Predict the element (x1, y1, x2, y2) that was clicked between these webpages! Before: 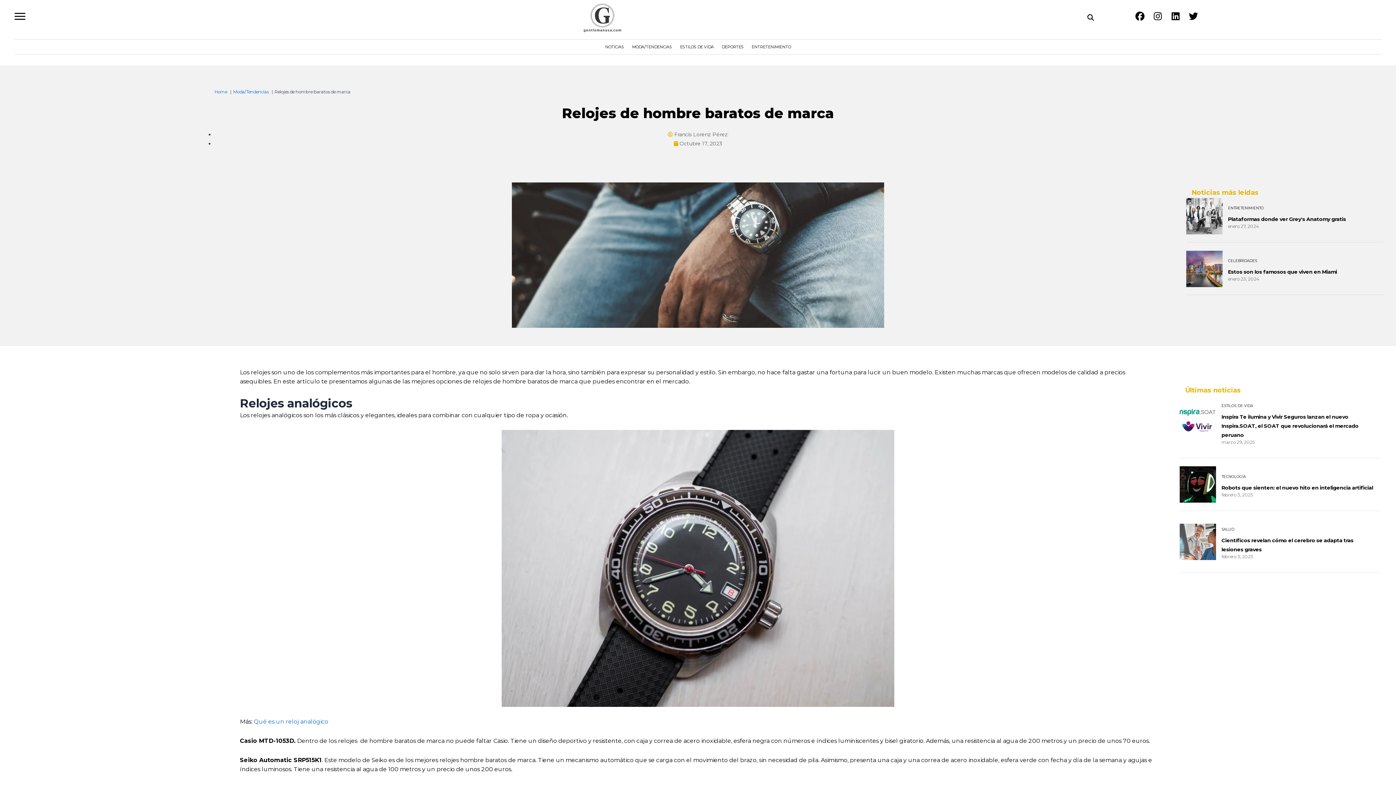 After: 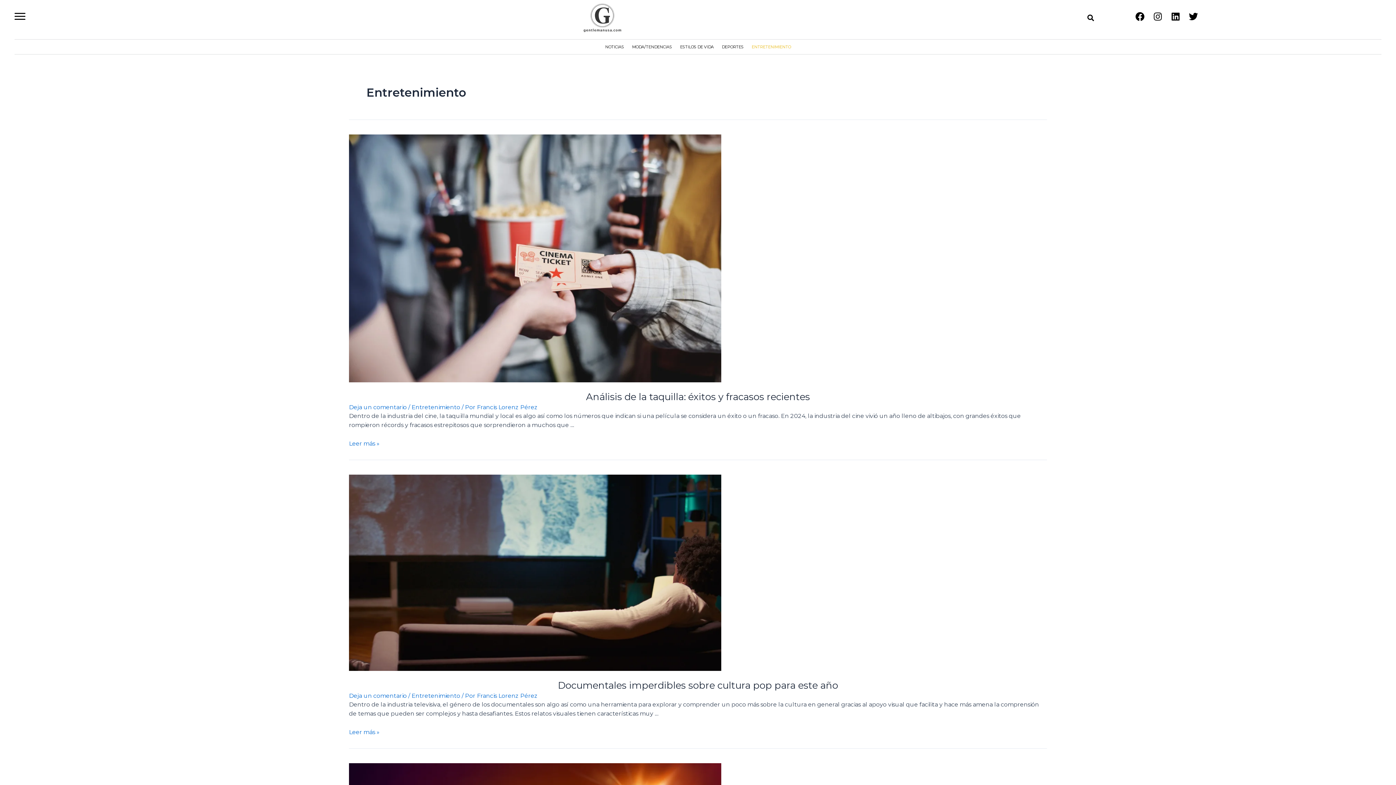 Action: label: ENTRETENIMIENTO bbox: (747, 40, 795, 52)